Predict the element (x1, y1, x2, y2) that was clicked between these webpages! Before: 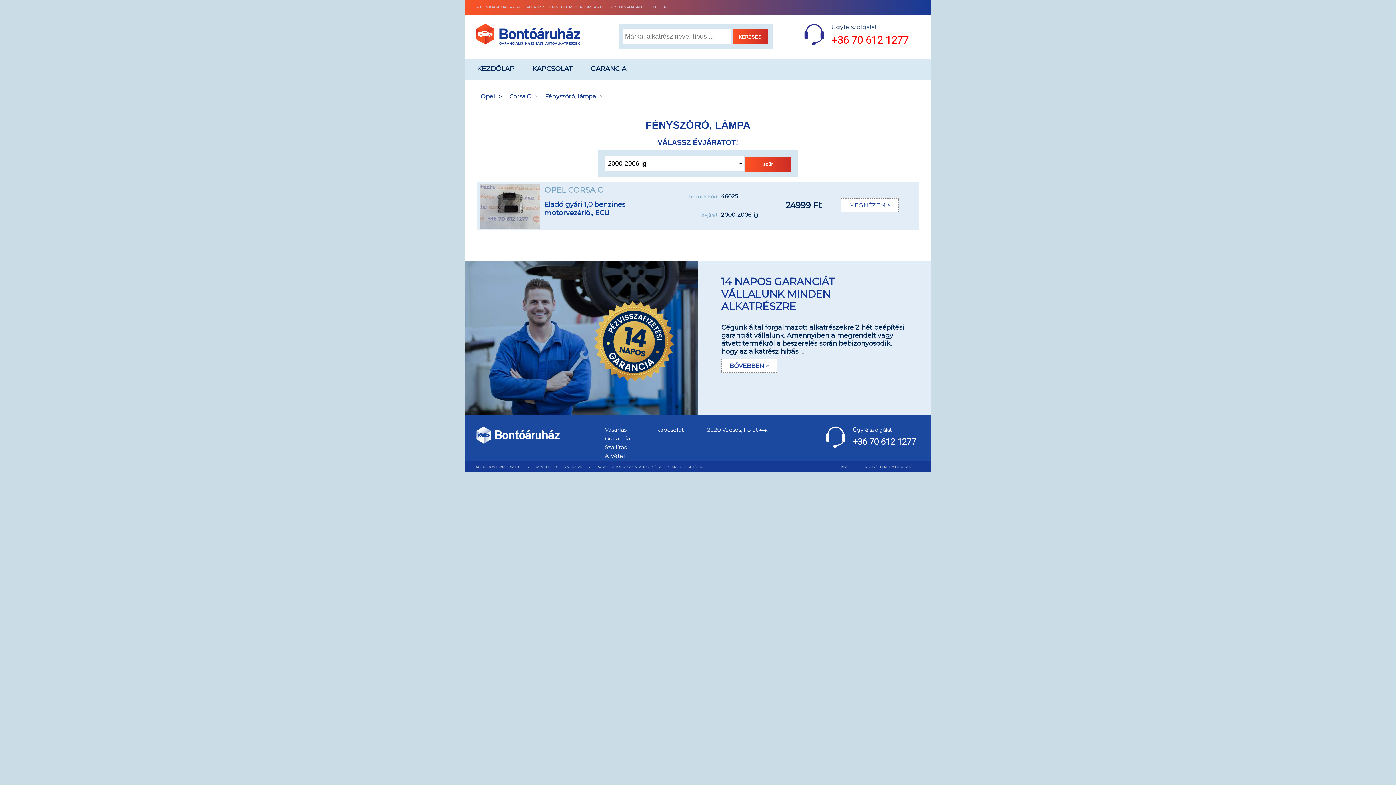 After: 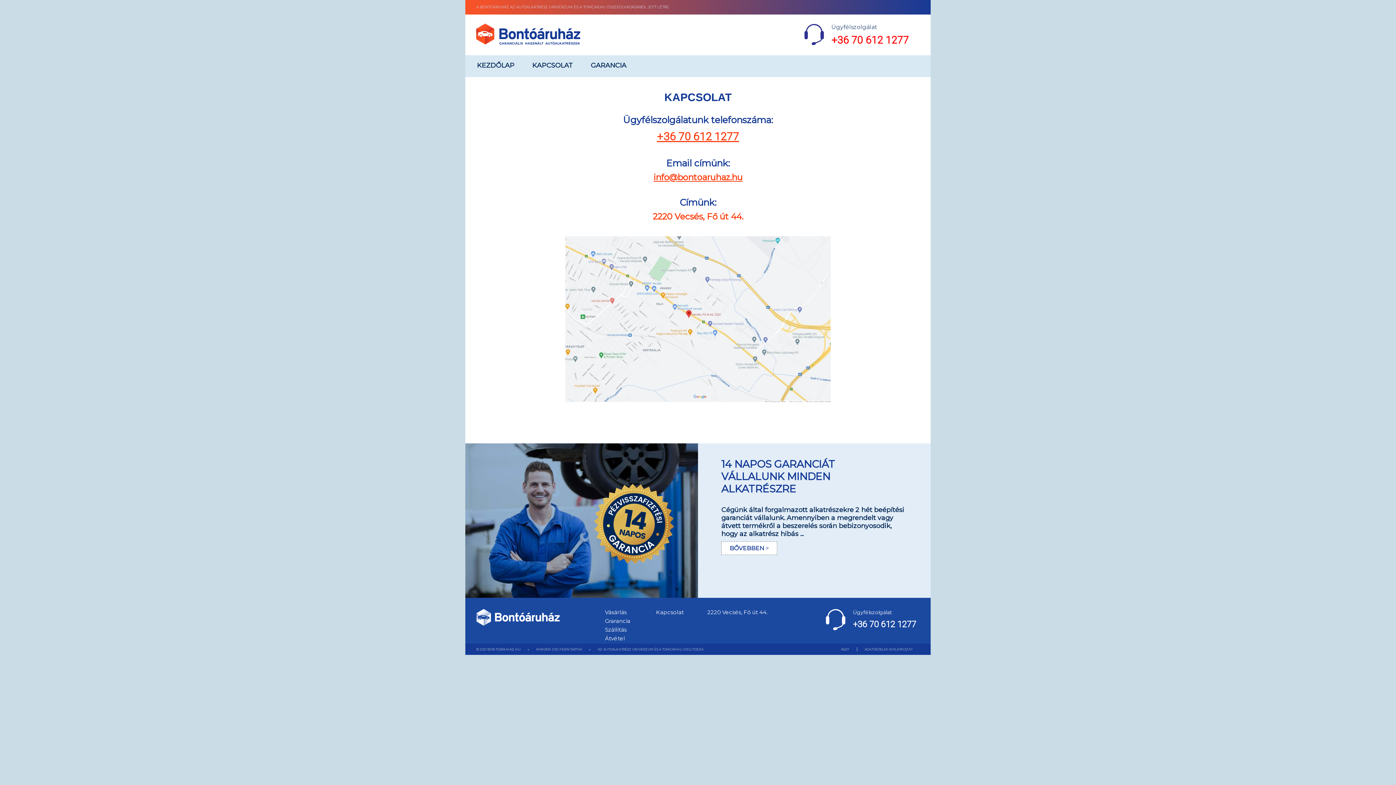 Action: label: Kapcsolat bbox: (656, 426, 683, 433)